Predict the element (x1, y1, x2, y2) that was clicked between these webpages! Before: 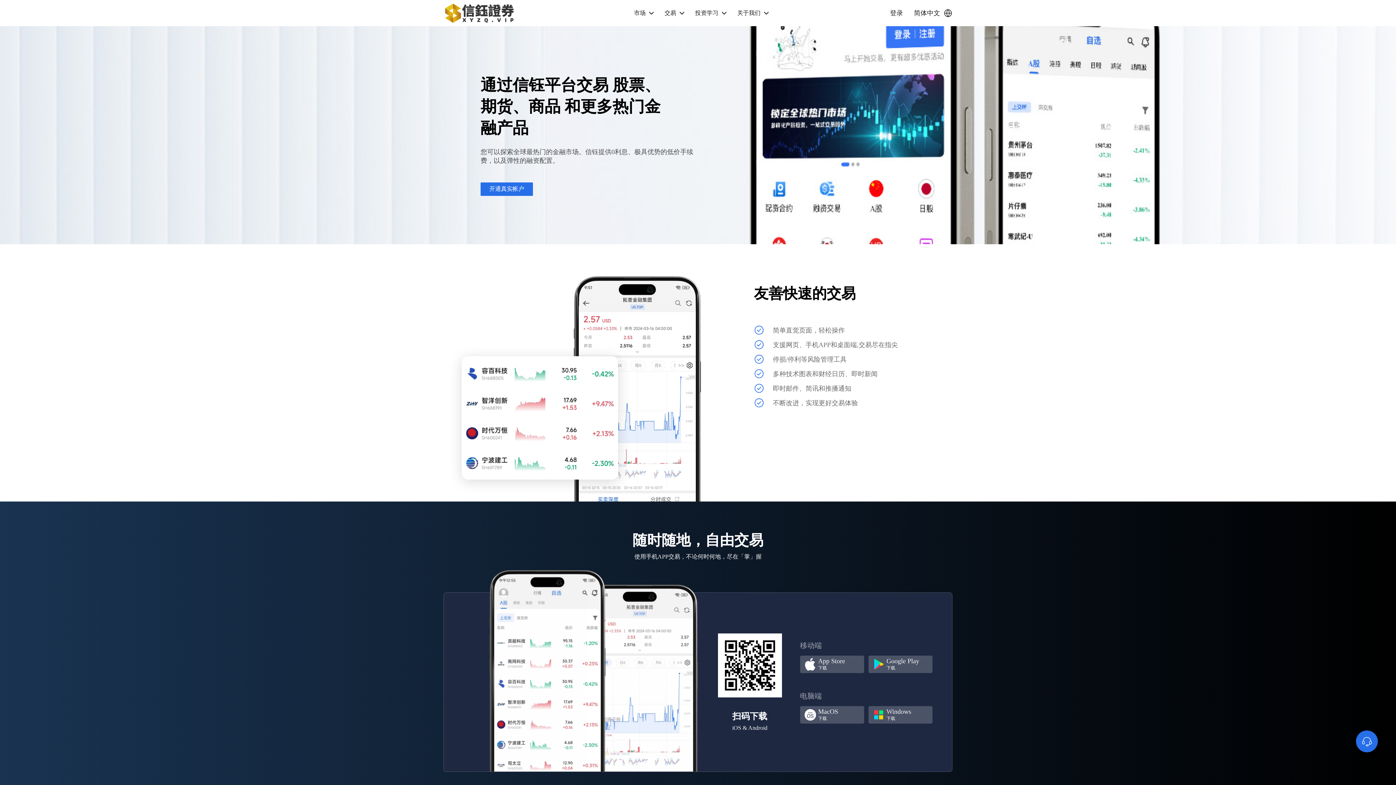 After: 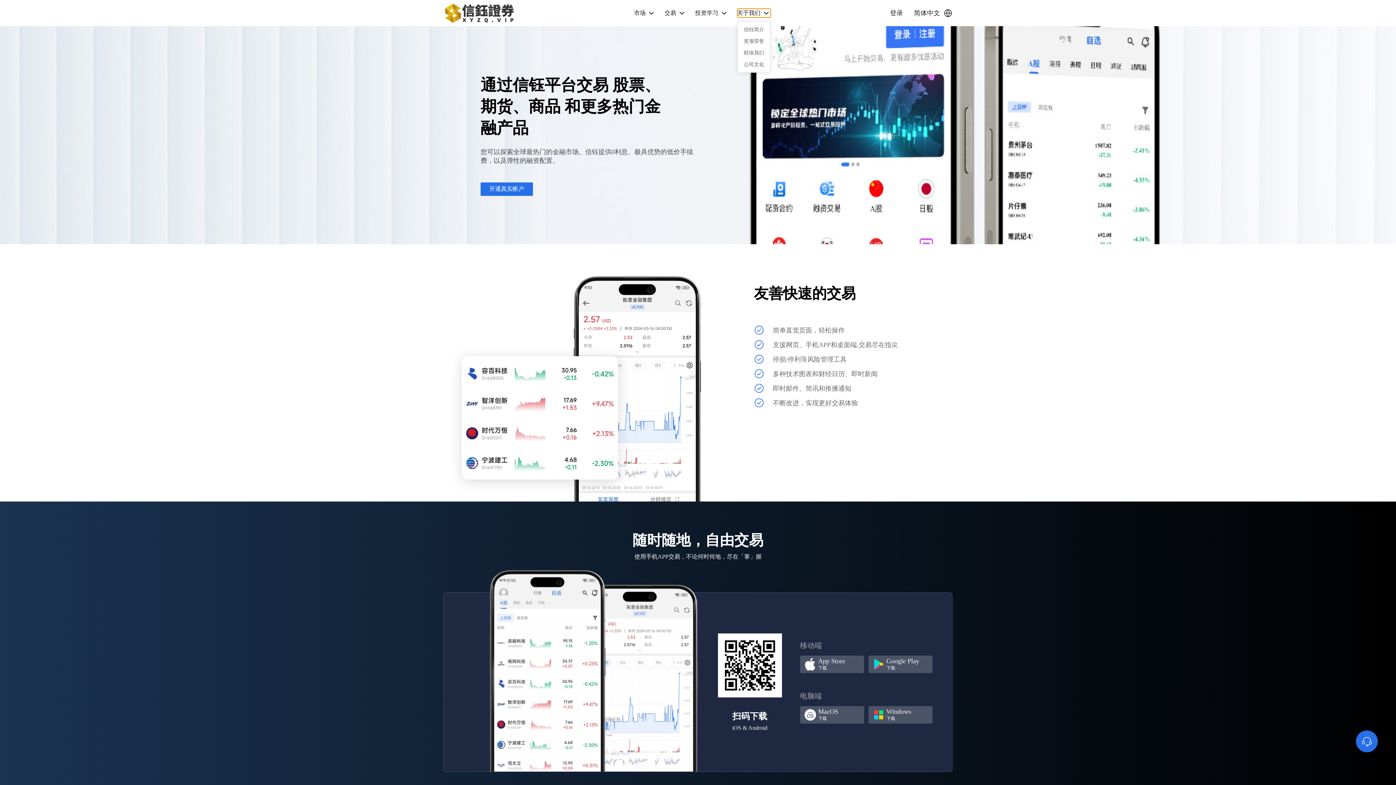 Action: bbox: (737, 8, 770, 17) label: 关于我们